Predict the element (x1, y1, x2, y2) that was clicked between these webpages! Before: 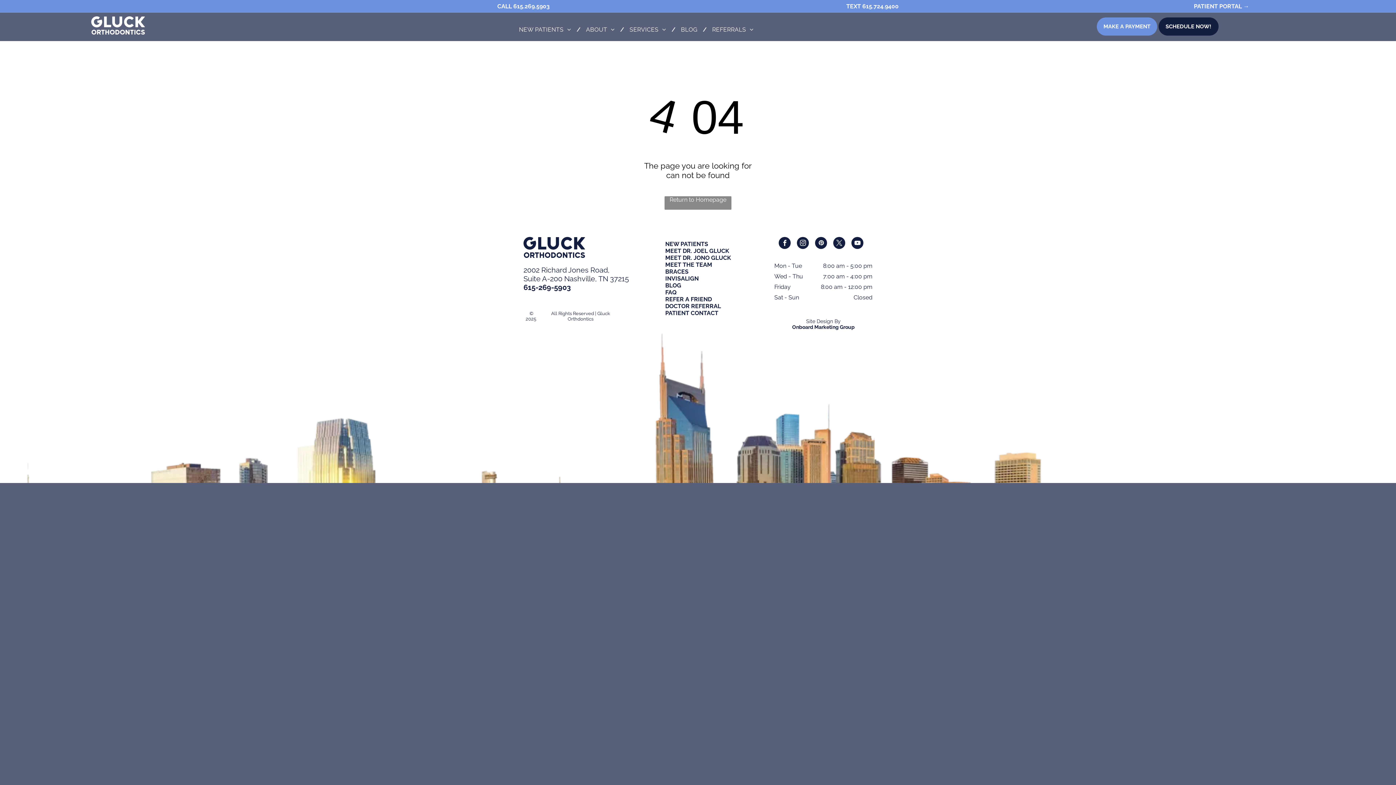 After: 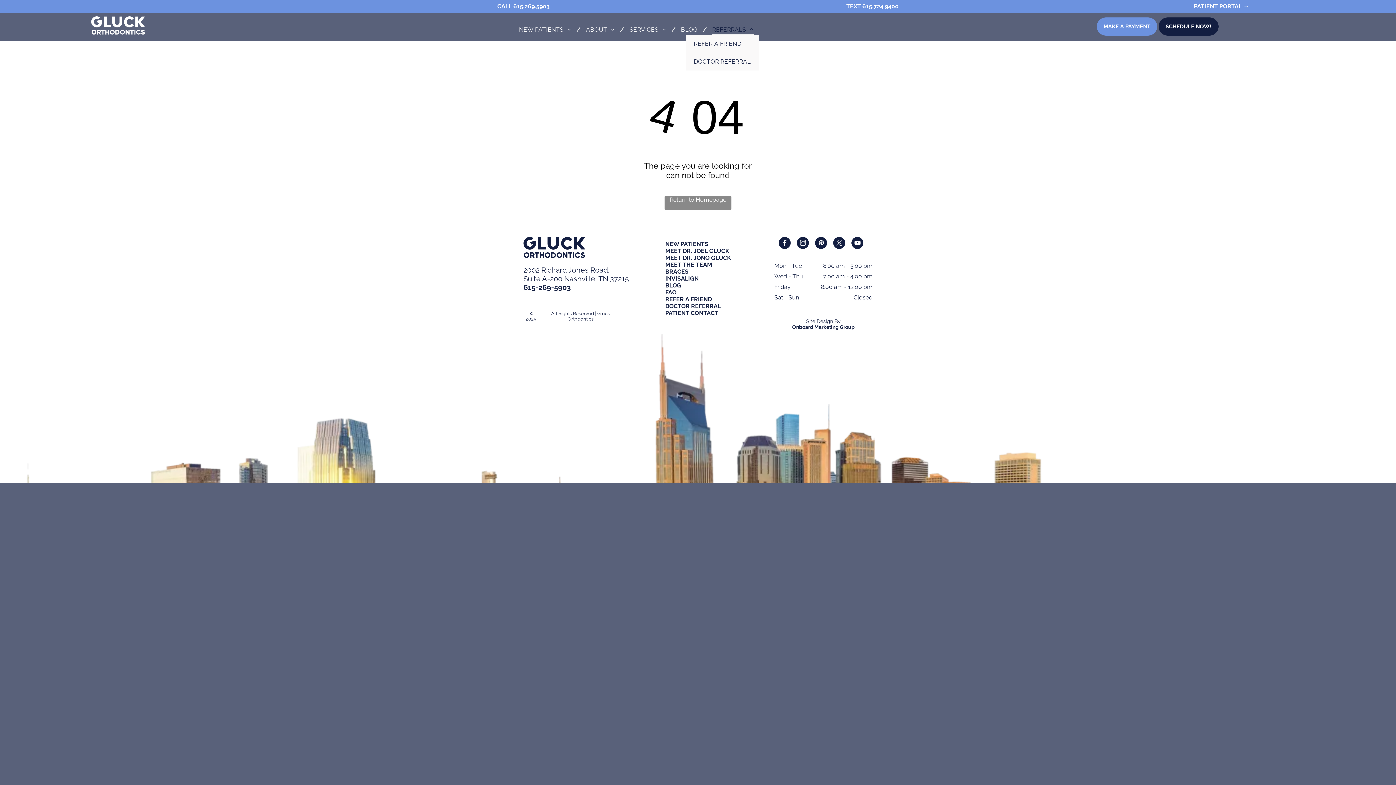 Action: label: REFERRALS bbox: (706, 24, 759, 35)